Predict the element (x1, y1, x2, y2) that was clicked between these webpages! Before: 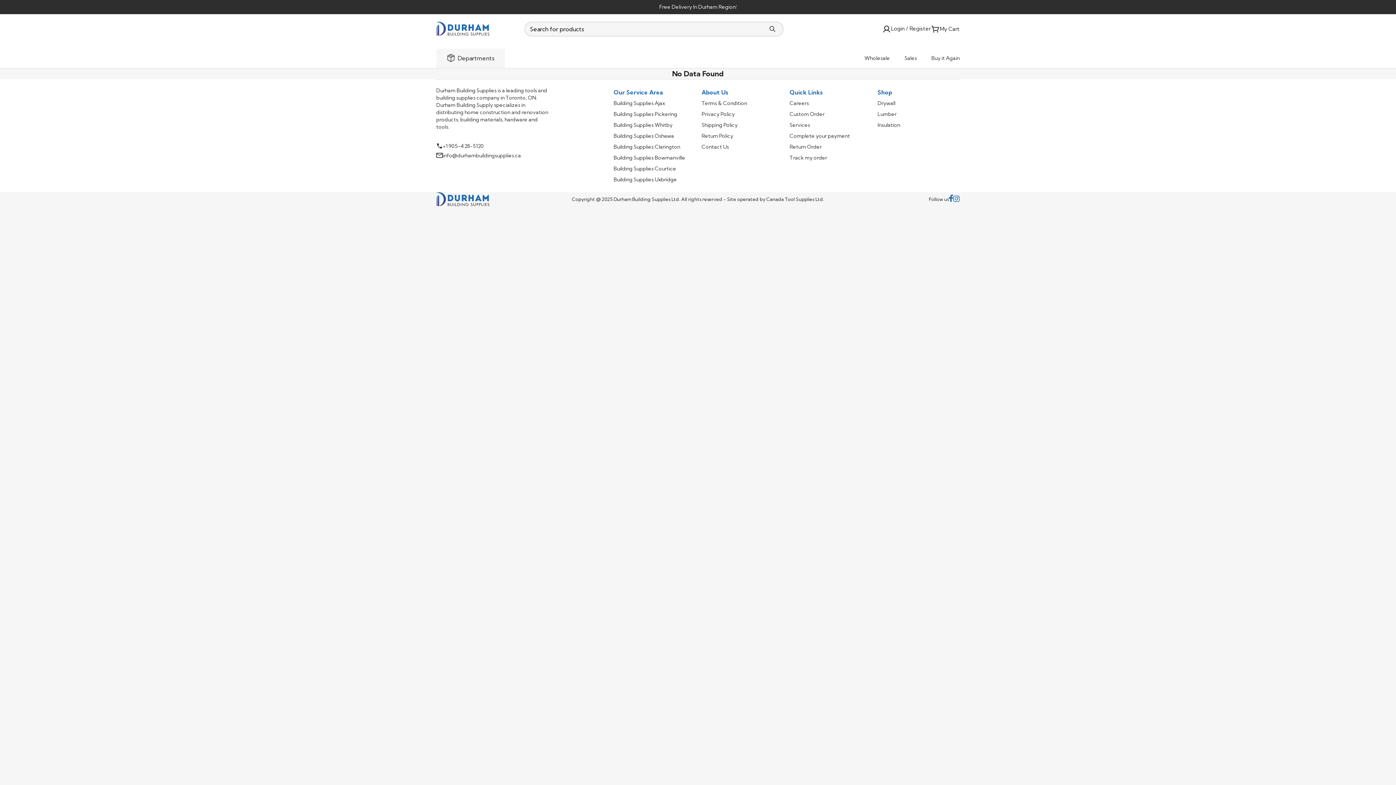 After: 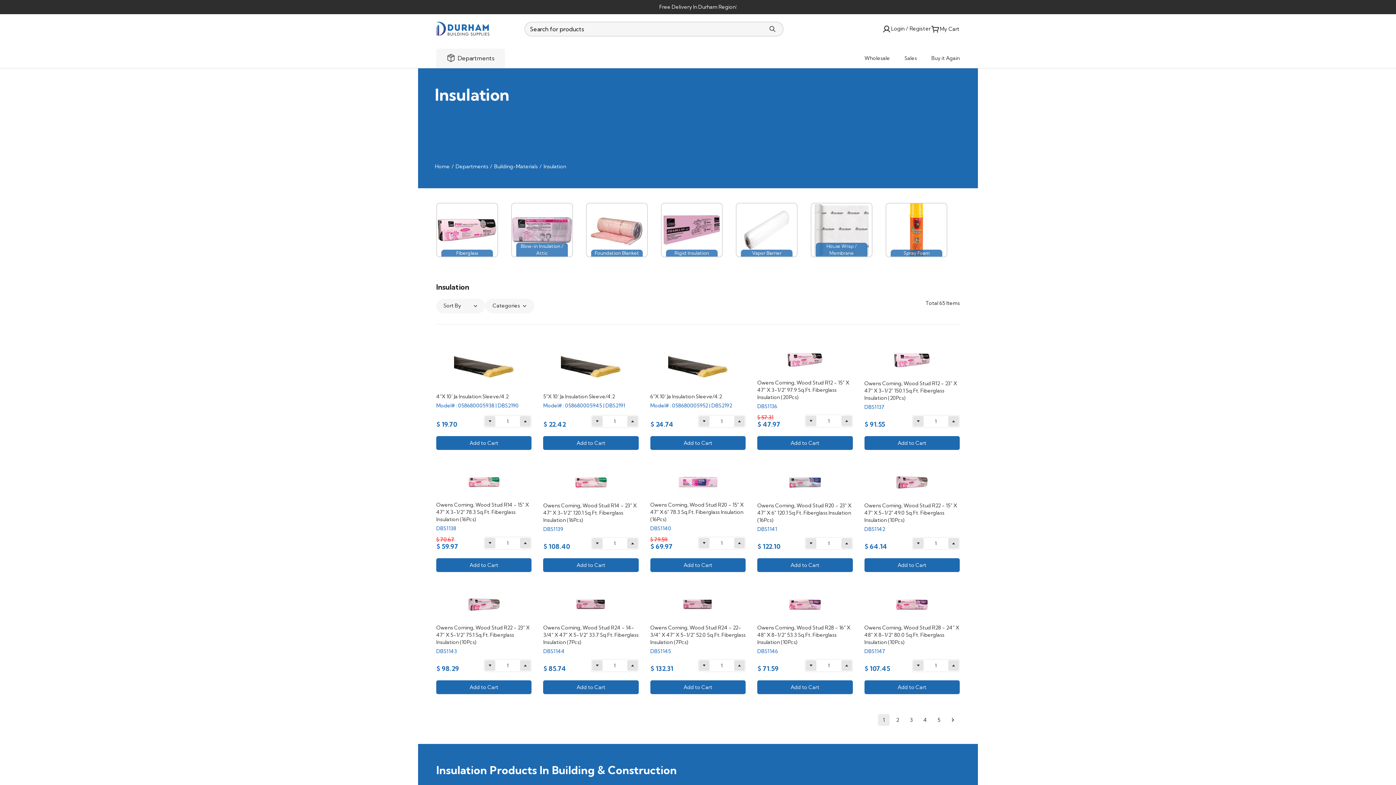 Action: bbox: (877, 121, 900, 128) label: Insulation